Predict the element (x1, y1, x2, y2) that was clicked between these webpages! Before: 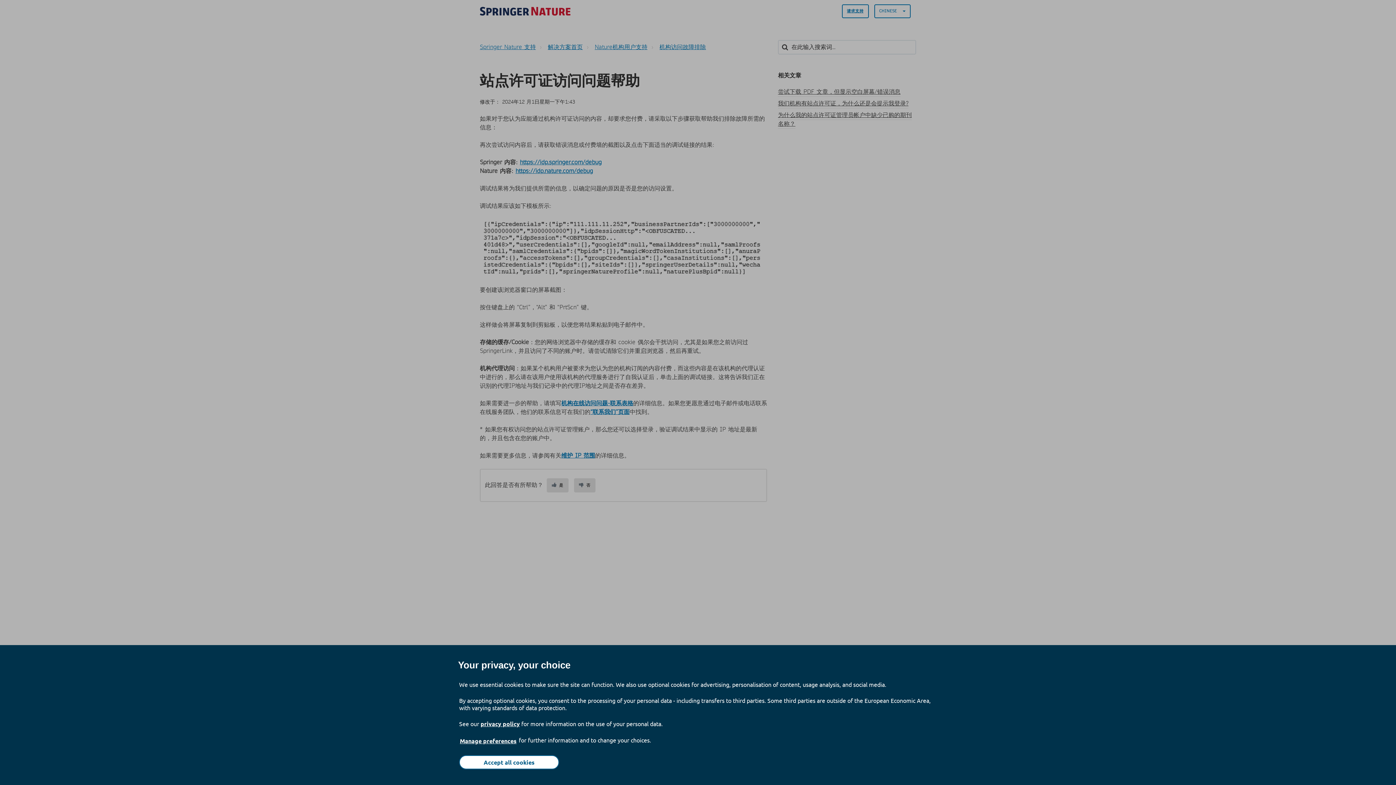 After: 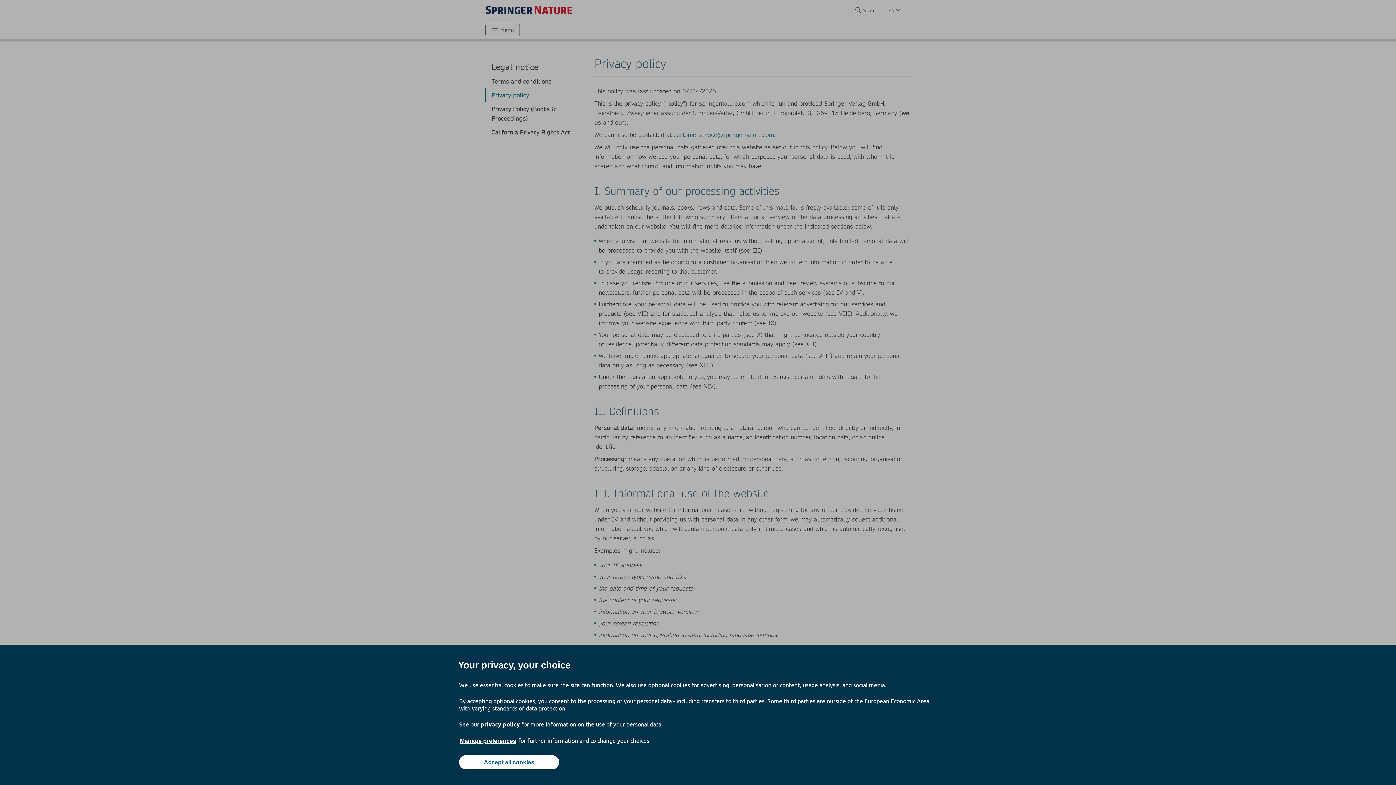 Action: label: privacy policy bbox: (480, 720, 520, 727)